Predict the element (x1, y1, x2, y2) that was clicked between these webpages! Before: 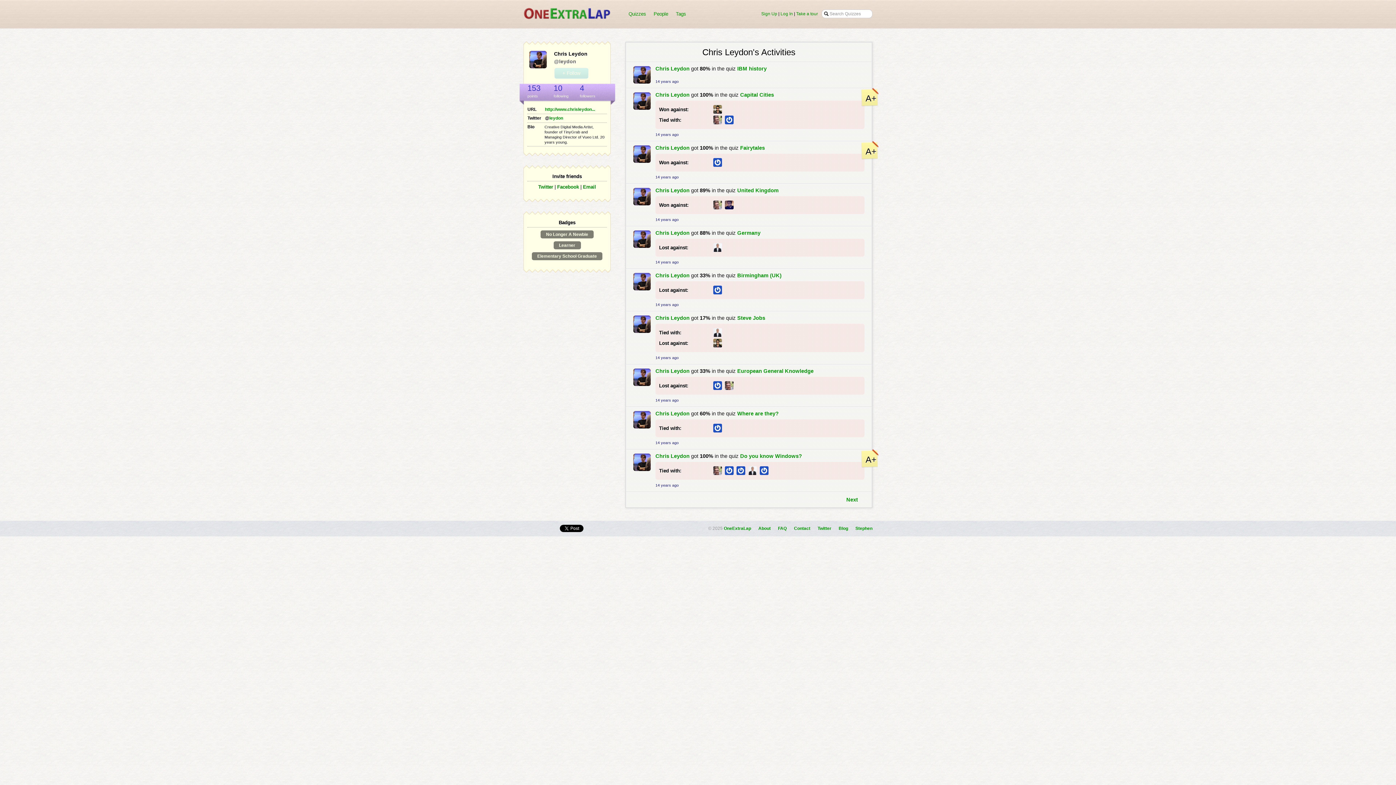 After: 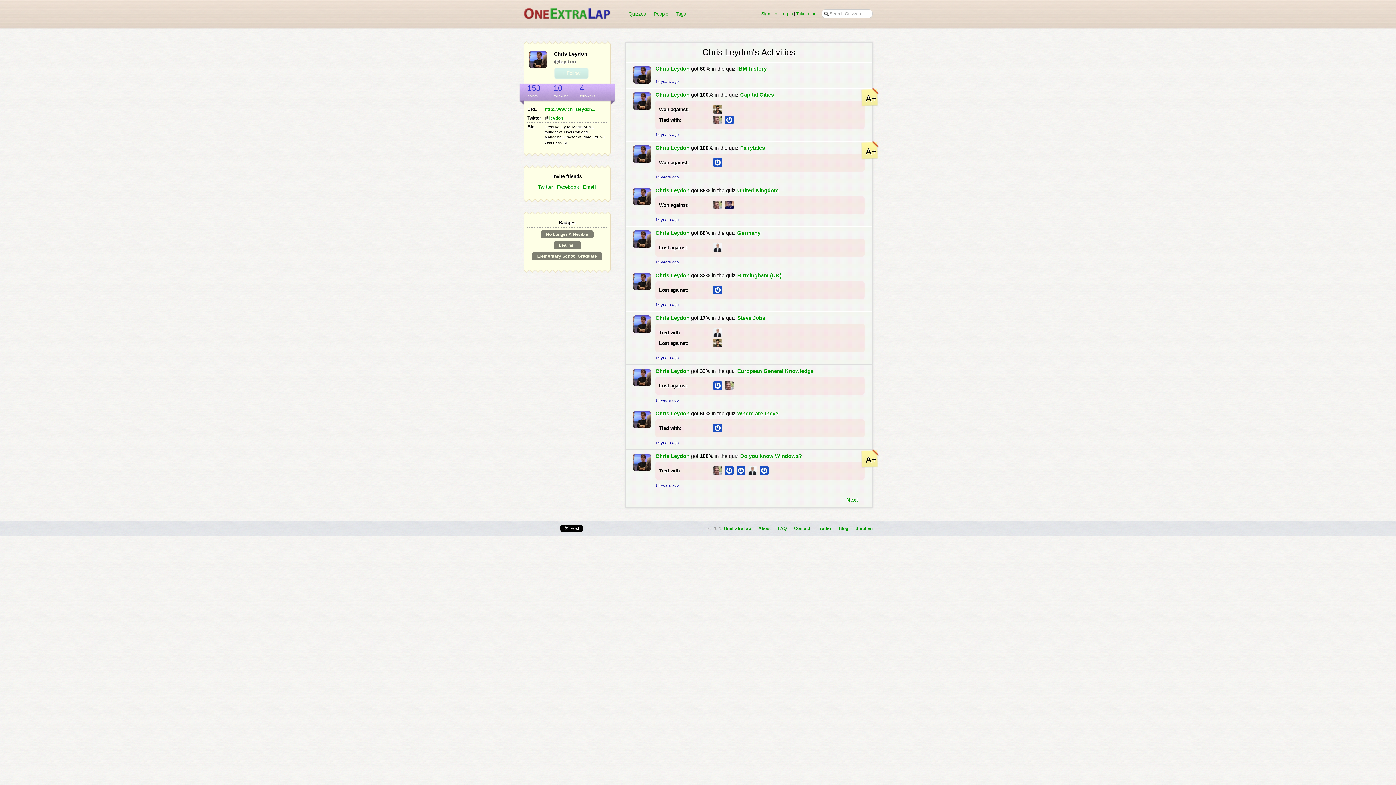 Action: bbox: (633, 424, 650, 429)